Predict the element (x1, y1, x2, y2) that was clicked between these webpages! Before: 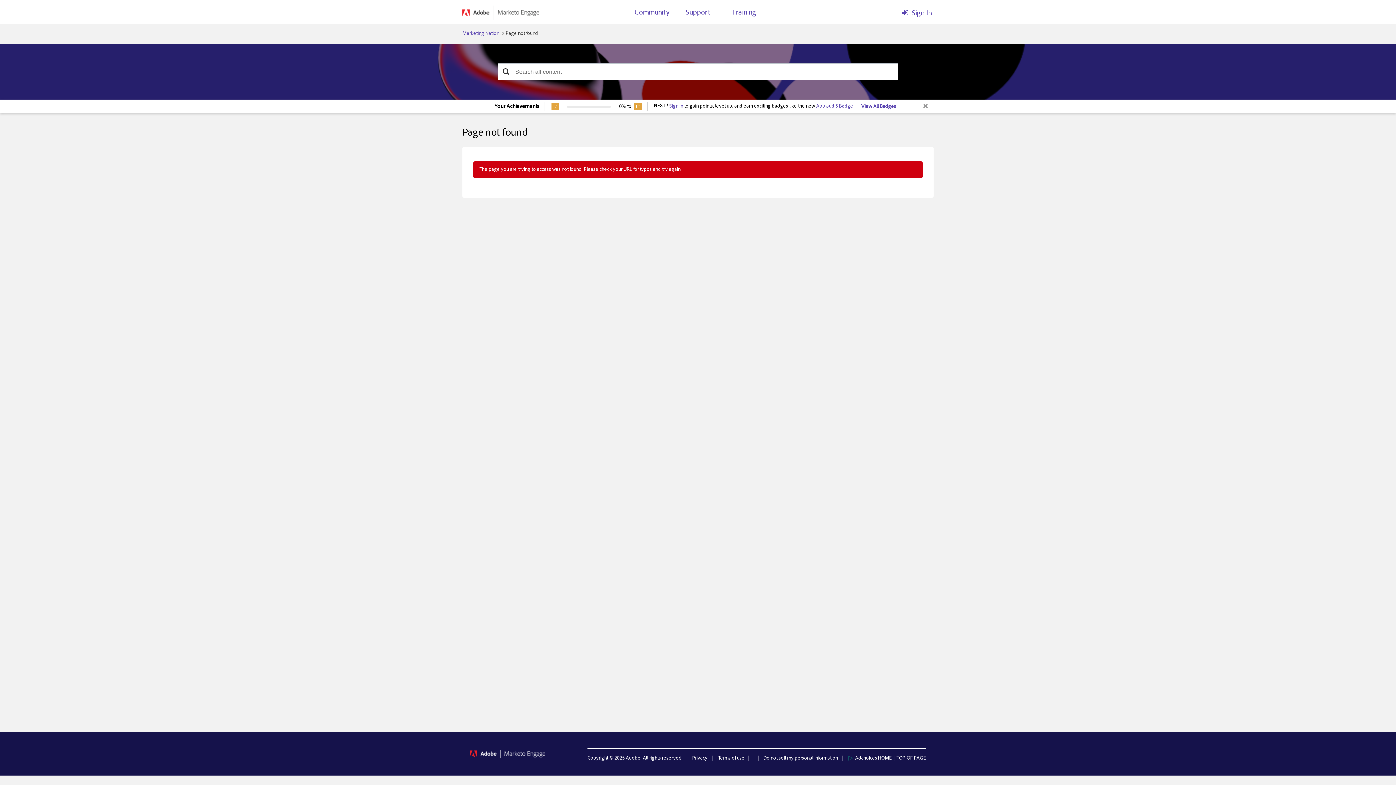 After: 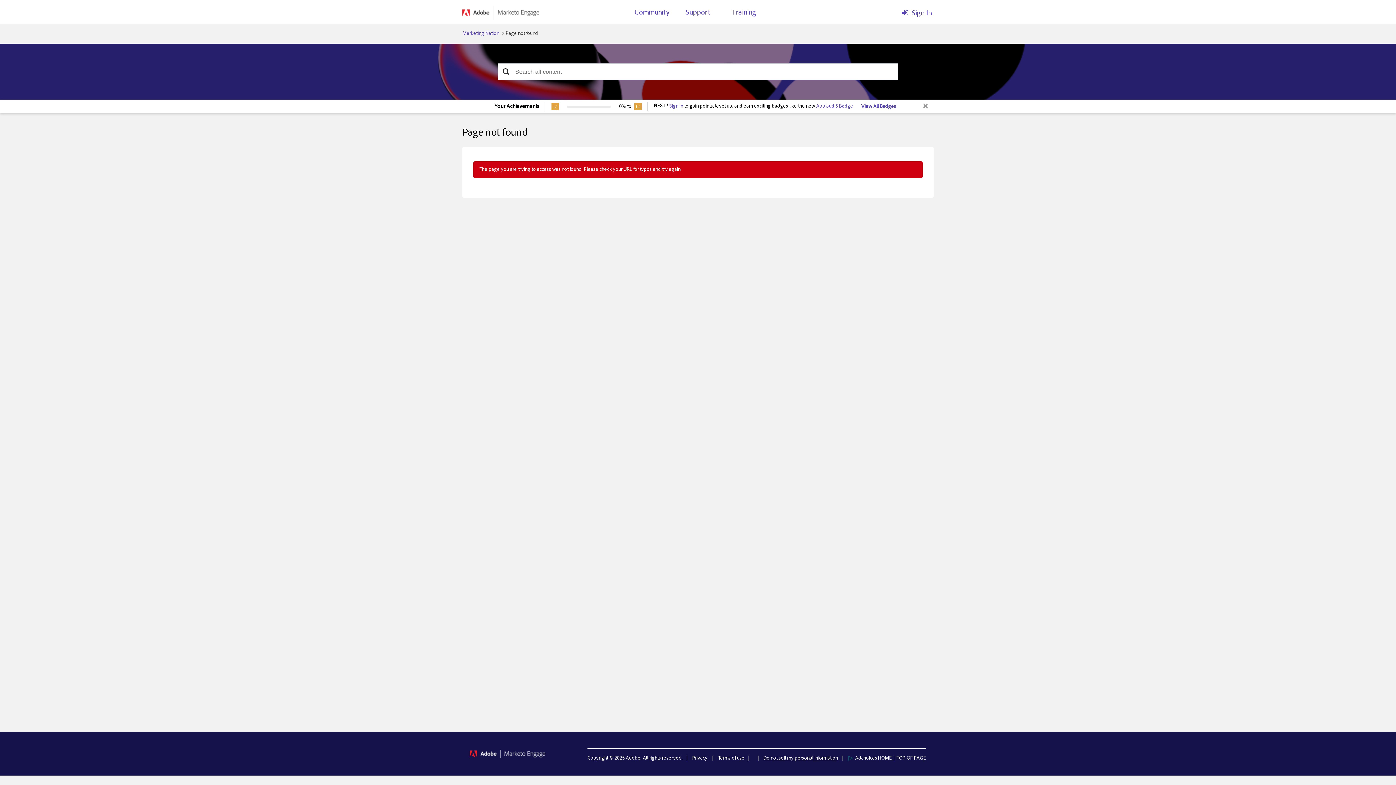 Action: label: Do not sell my personal information bbox: (763, 756, 838, 761)